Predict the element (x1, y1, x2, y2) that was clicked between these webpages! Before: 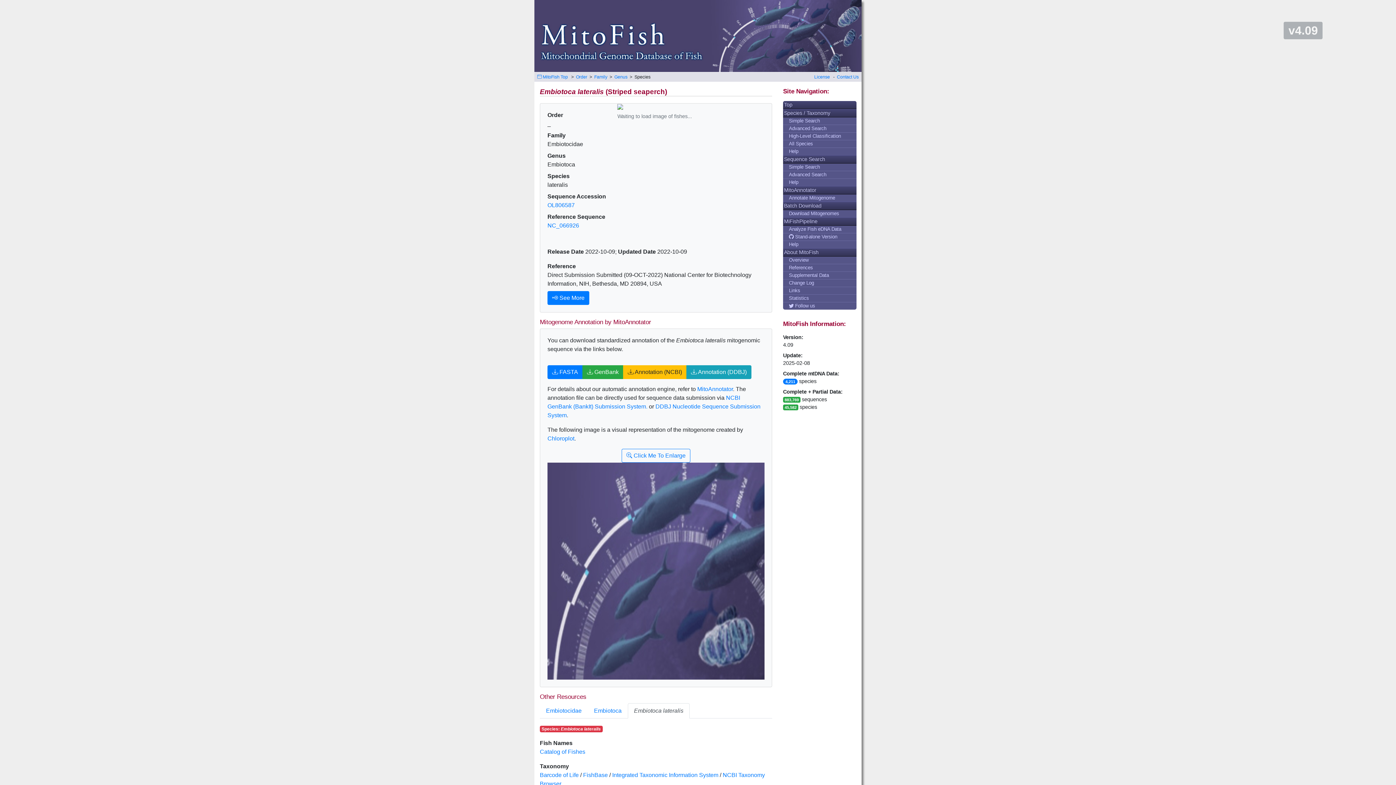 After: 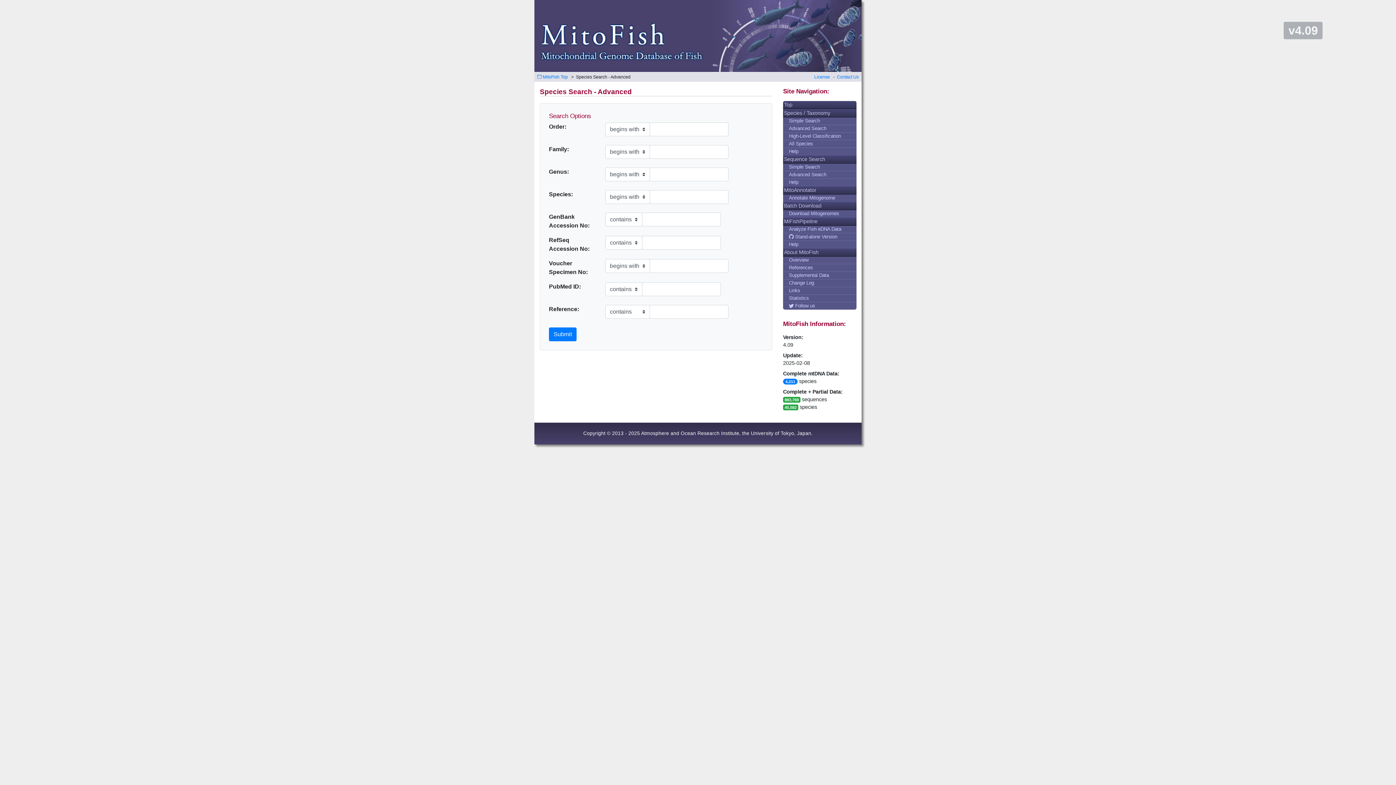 Action: label: Advanced Search bbox: (783, 125, 856, 132)